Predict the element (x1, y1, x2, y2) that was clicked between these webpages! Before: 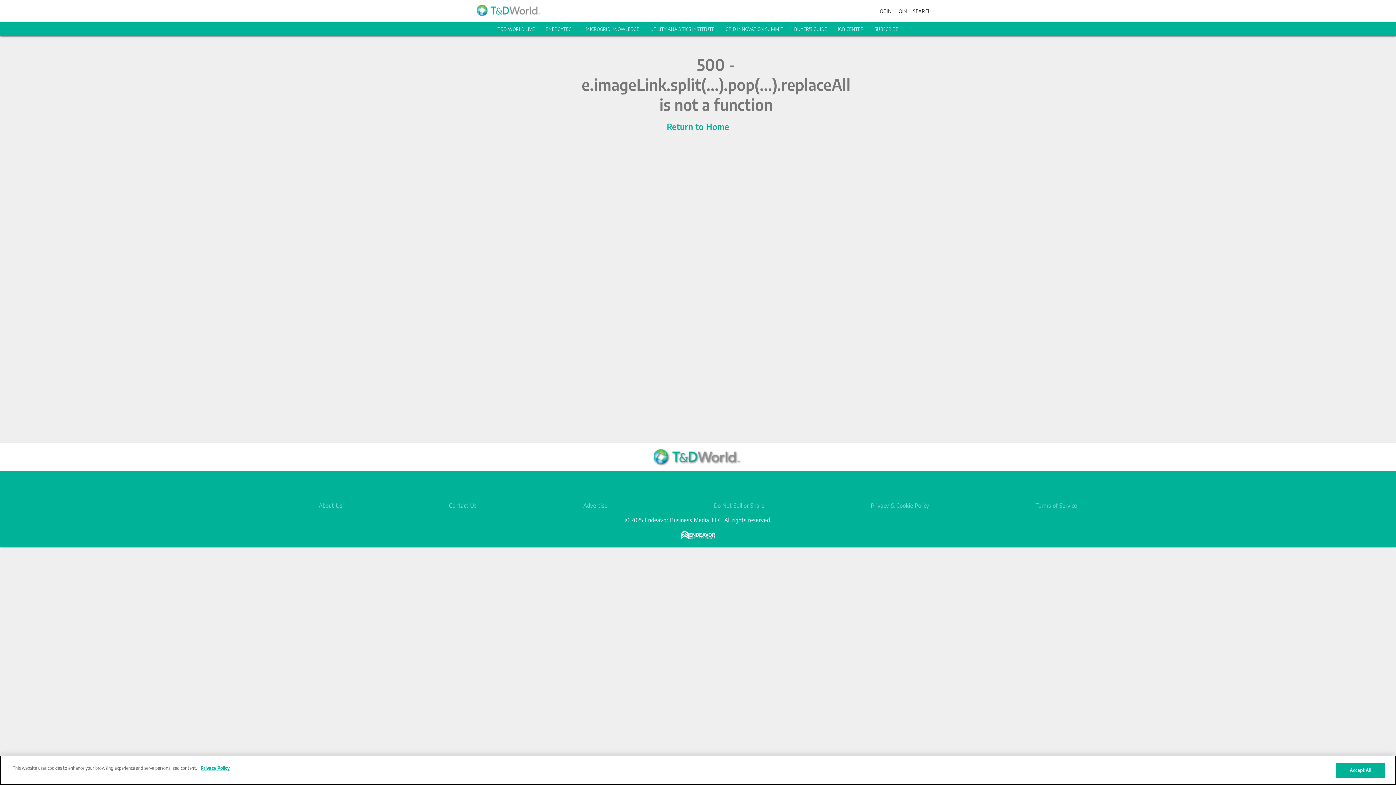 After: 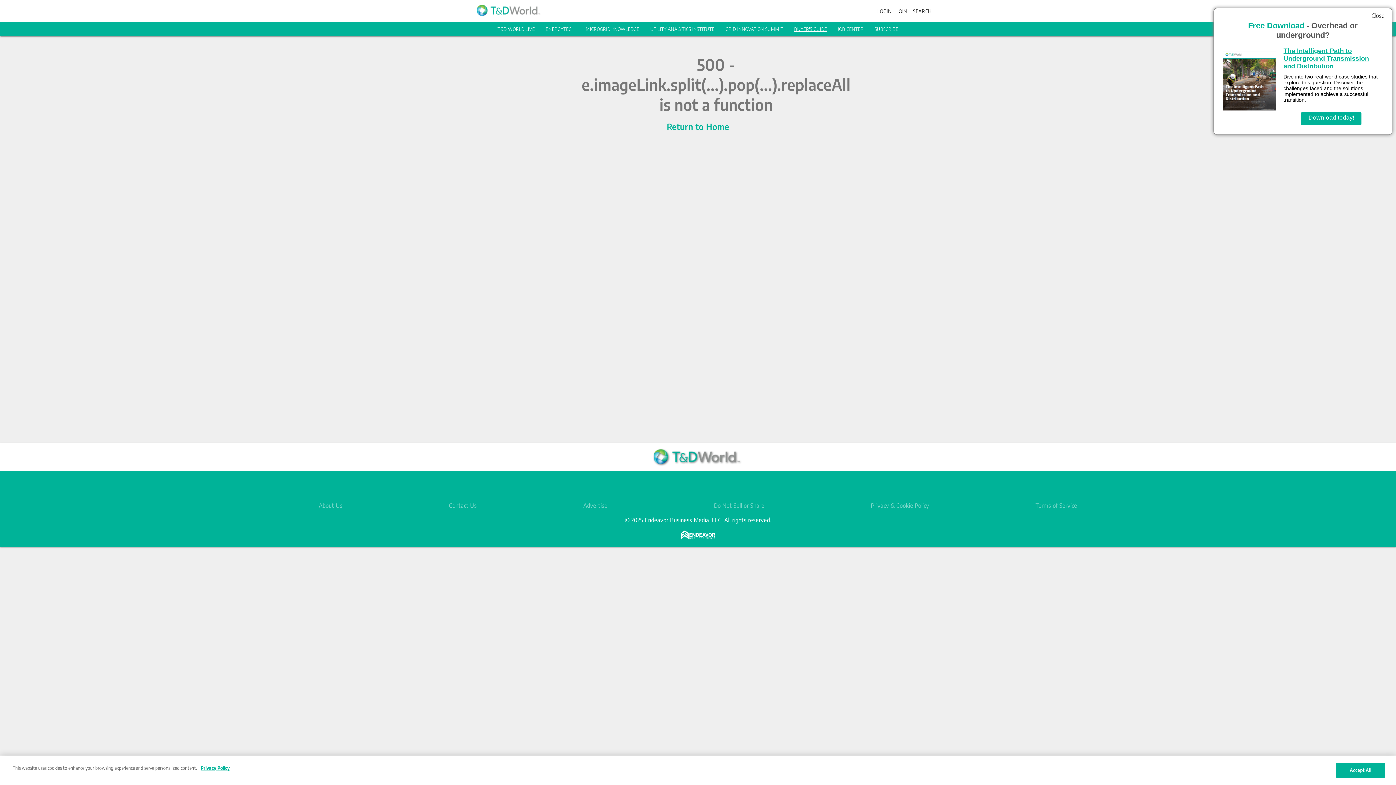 Action: label: BUYER'S GUIDE bbox: (794, 26, 827, 32)